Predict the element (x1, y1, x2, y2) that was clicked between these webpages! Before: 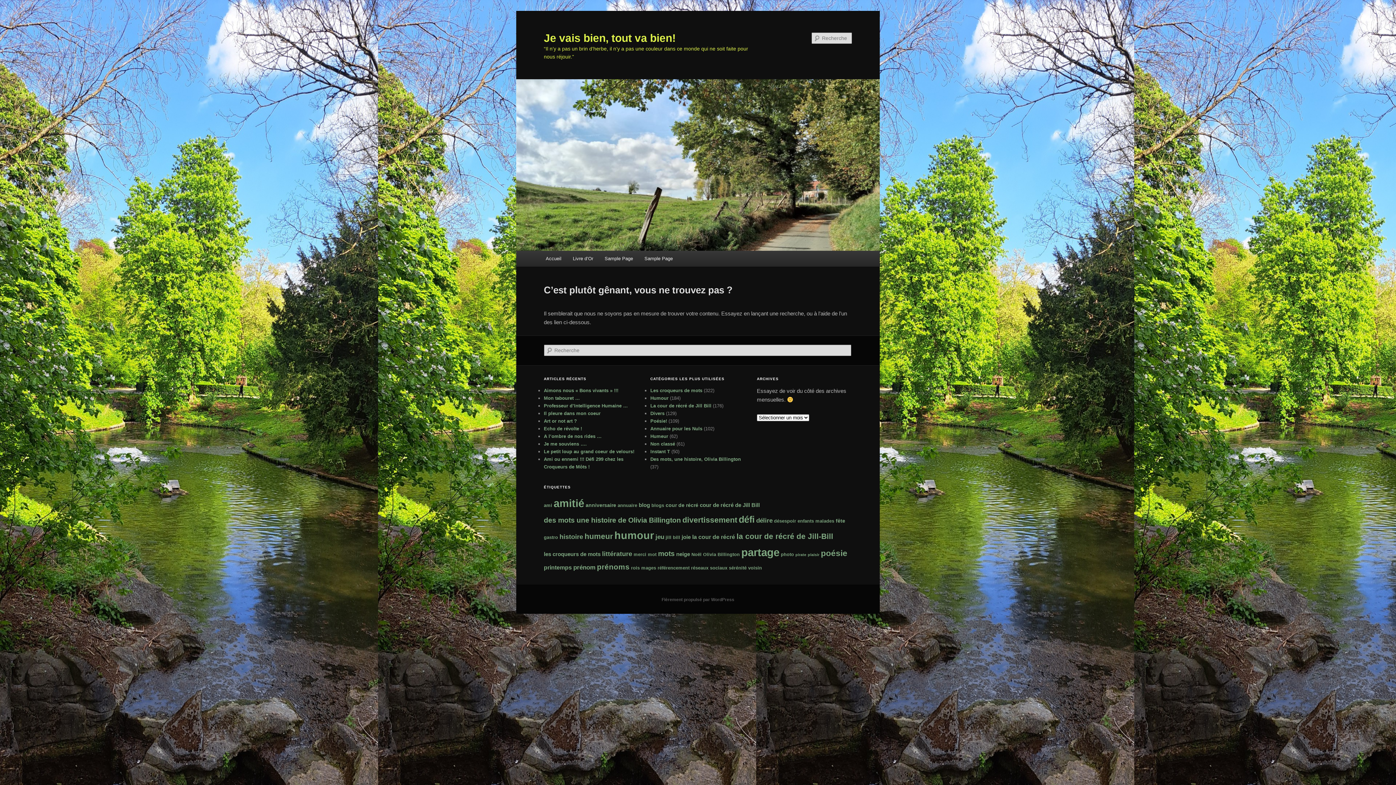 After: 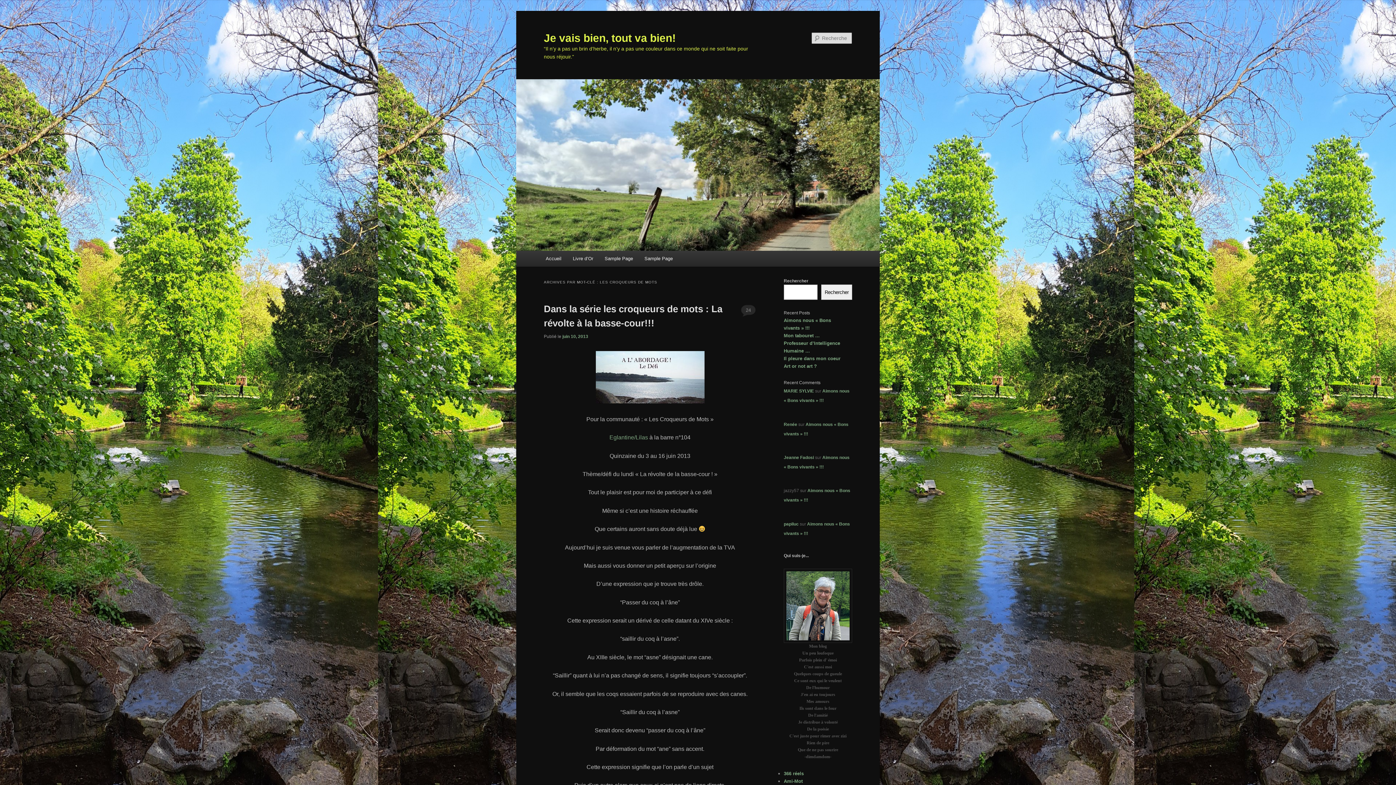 Action: bbox: (544, 551, 600, 557) label: les croqueurs de mots (4 éléments)